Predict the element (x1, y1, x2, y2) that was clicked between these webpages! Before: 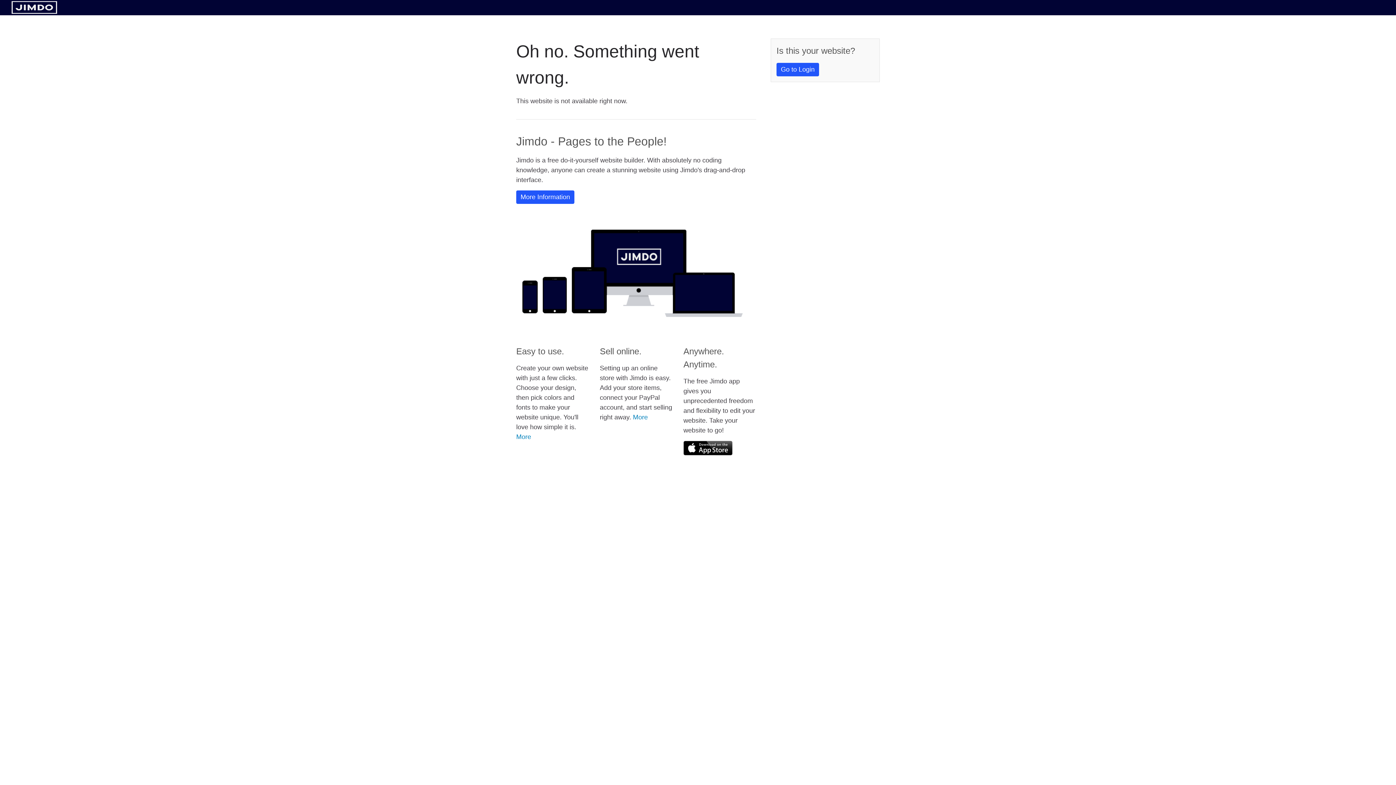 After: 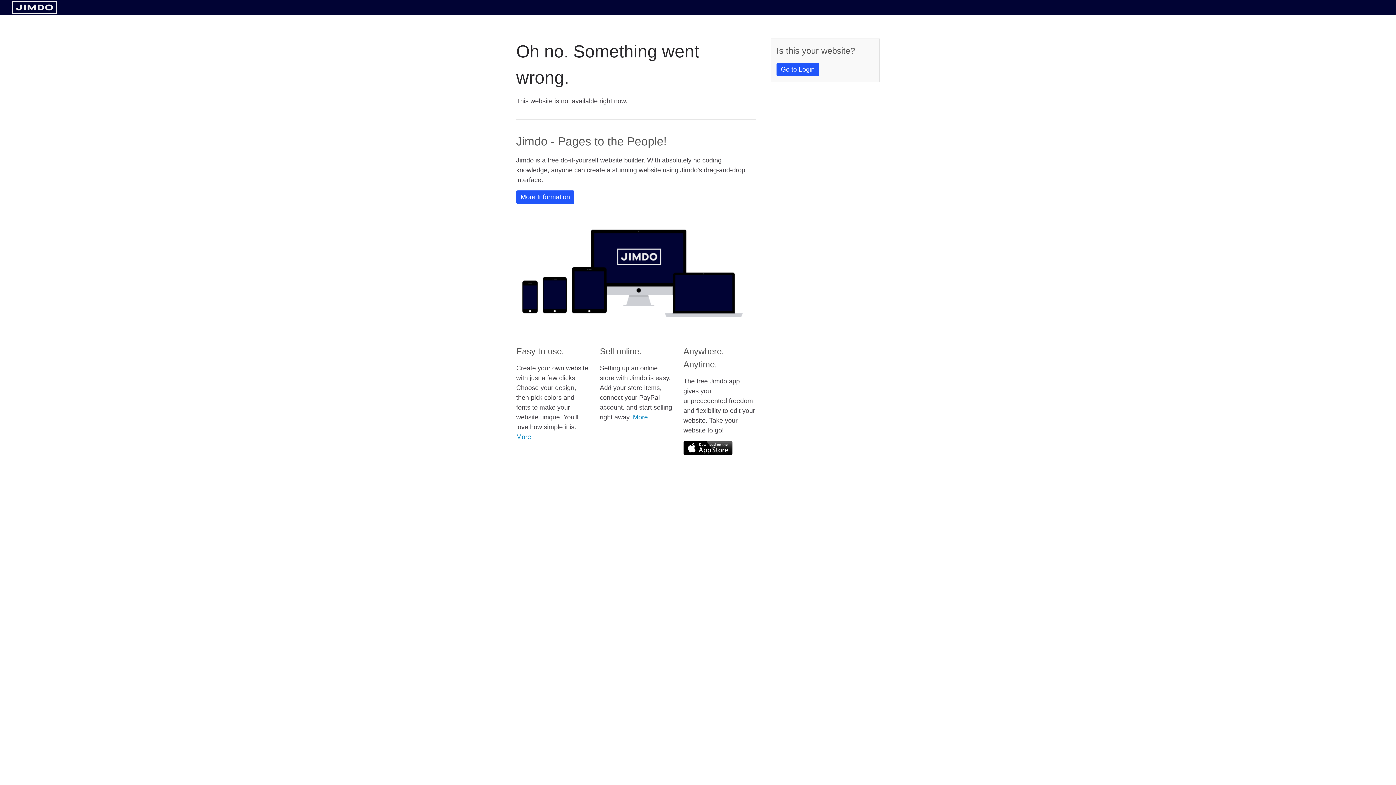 Action: bbox: (11, 8, 57, 14)